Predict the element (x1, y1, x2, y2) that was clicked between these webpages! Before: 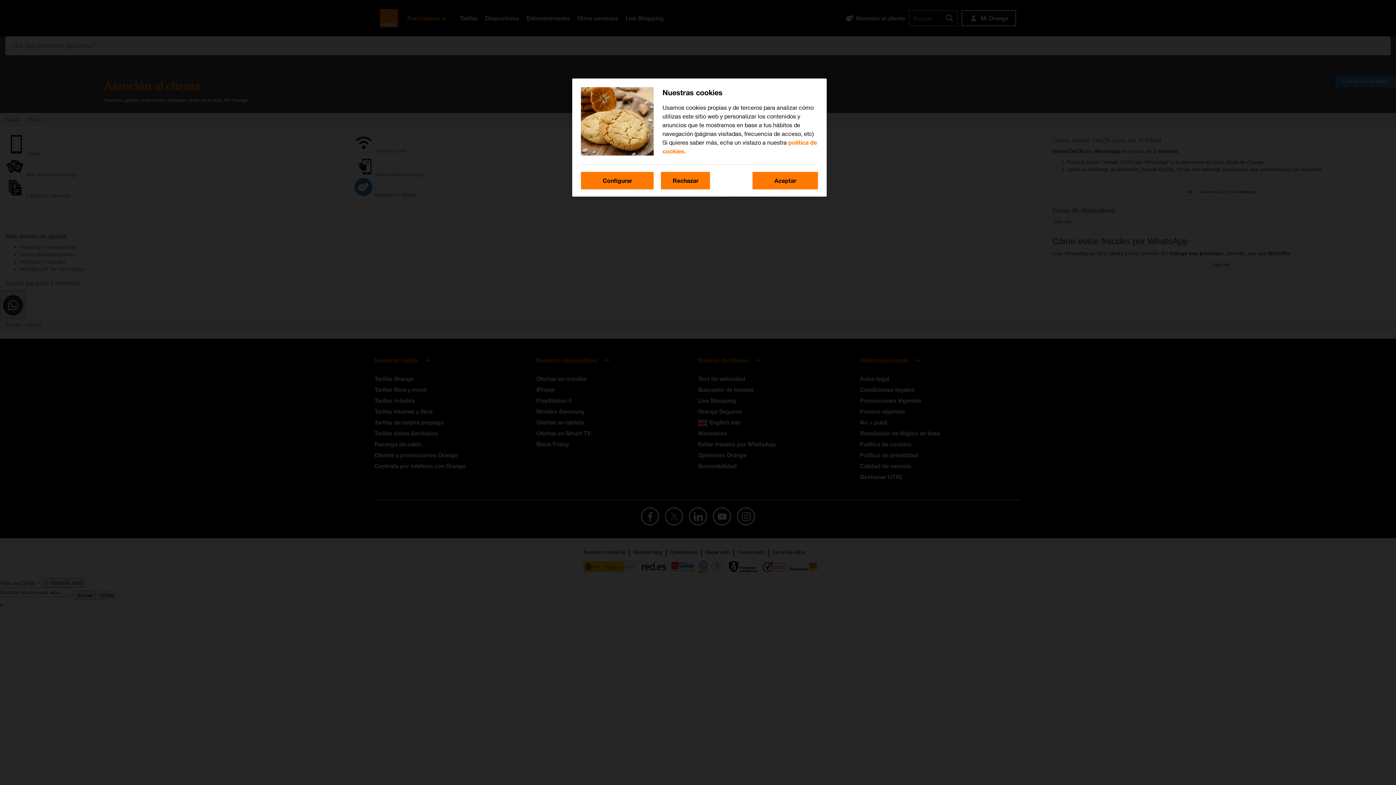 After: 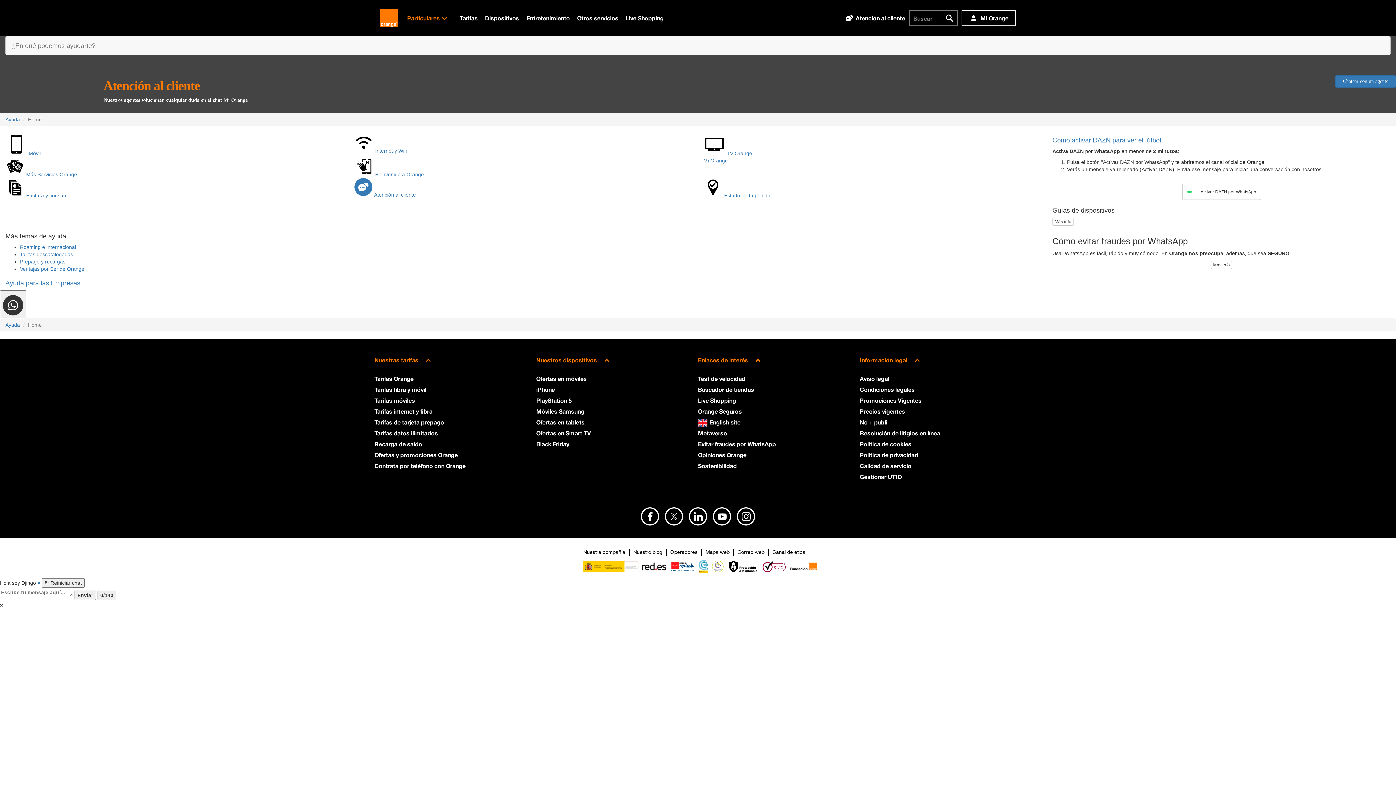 Action: label: Rechazar bbox: (661, 172, 710, 189)